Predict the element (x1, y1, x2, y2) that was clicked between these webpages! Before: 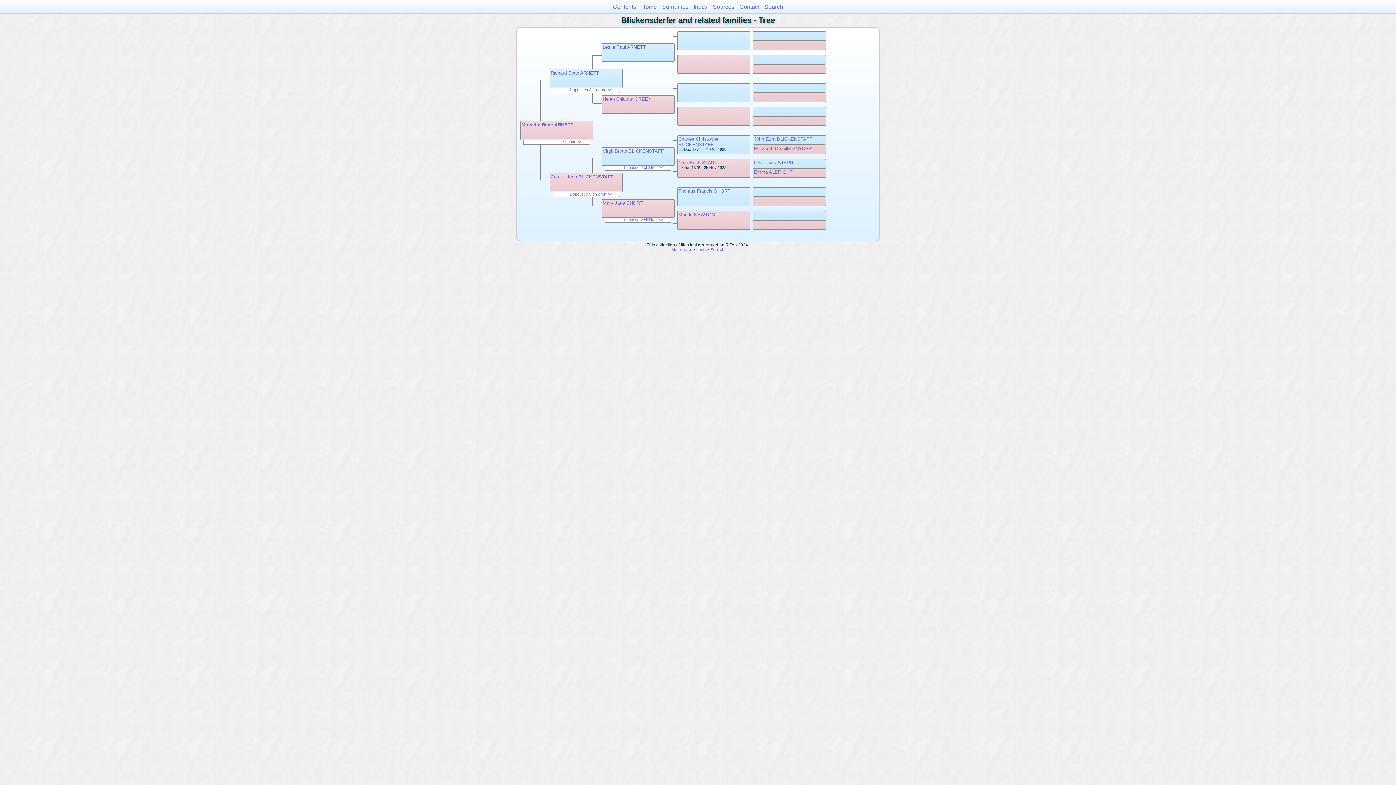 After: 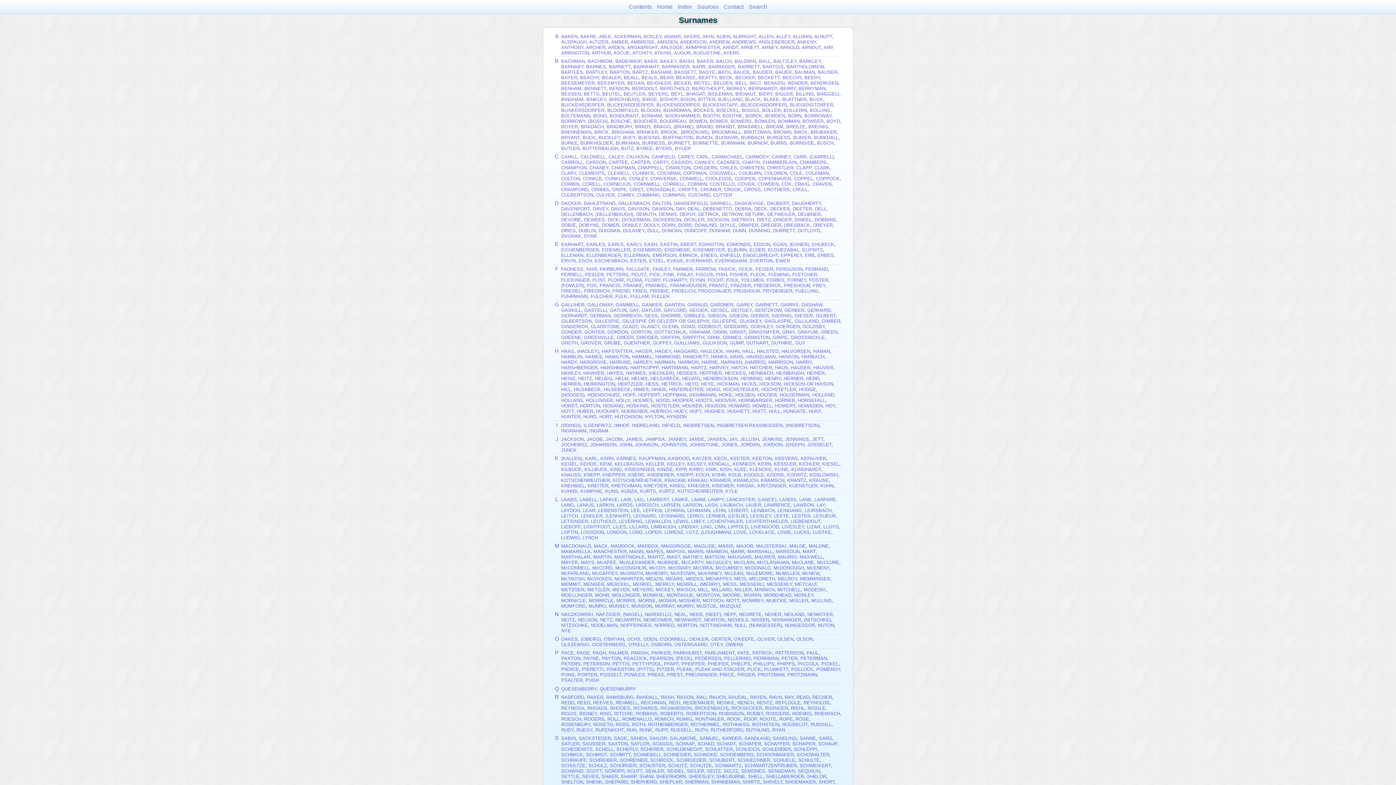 Action: label: Surnames bbox: (662, 3, 688, 9)